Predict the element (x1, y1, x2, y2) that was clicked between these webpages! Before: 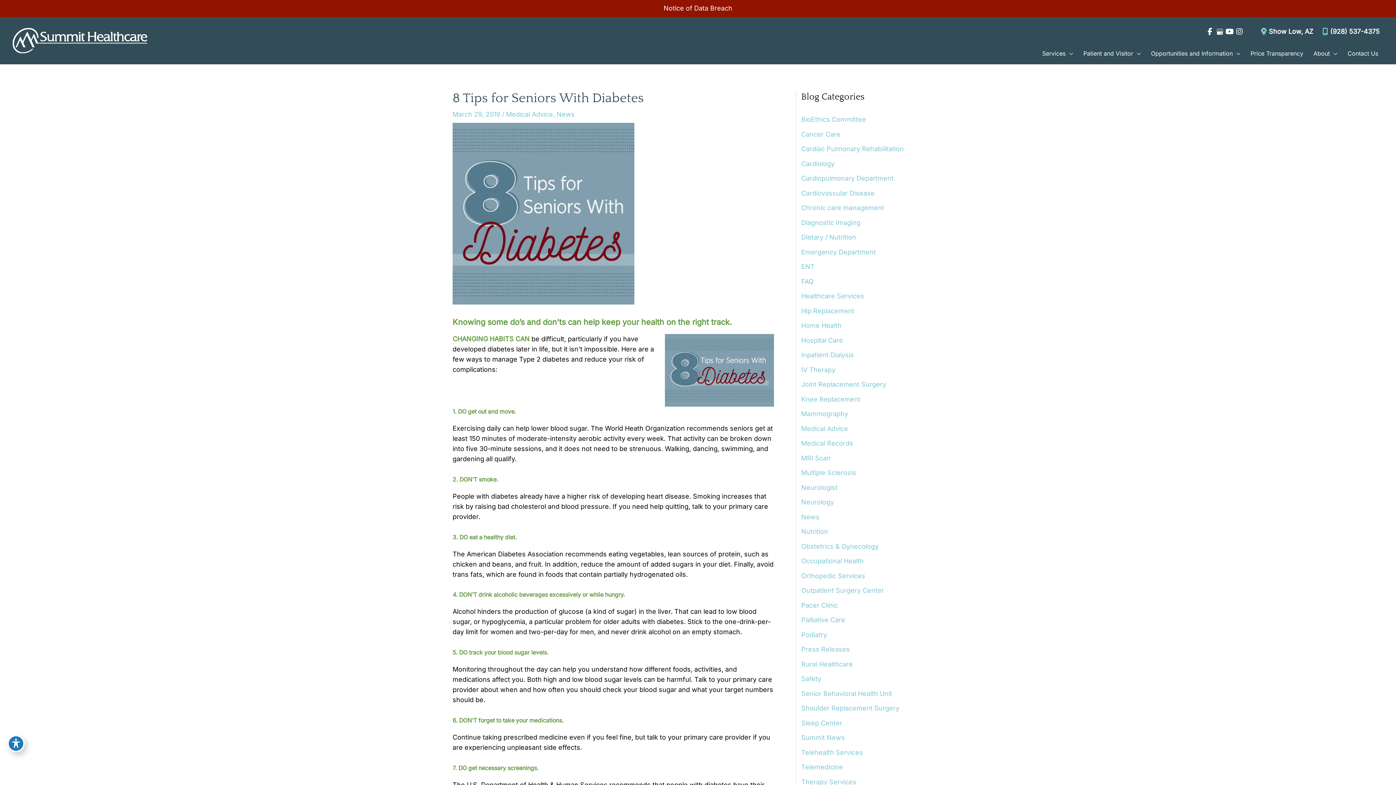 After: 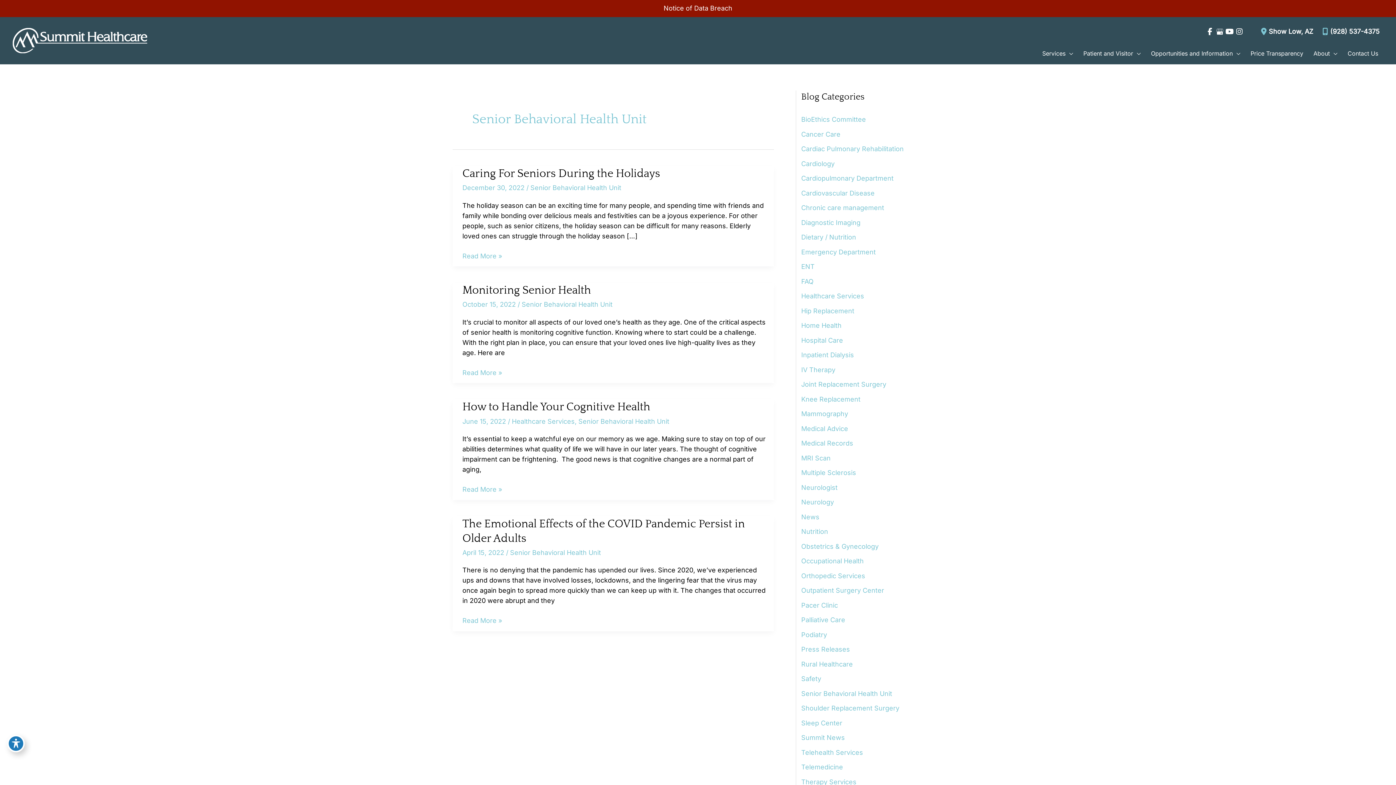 Action: bbox: (801, 690, 892, 697) label: Senior Behavioral Health Unit